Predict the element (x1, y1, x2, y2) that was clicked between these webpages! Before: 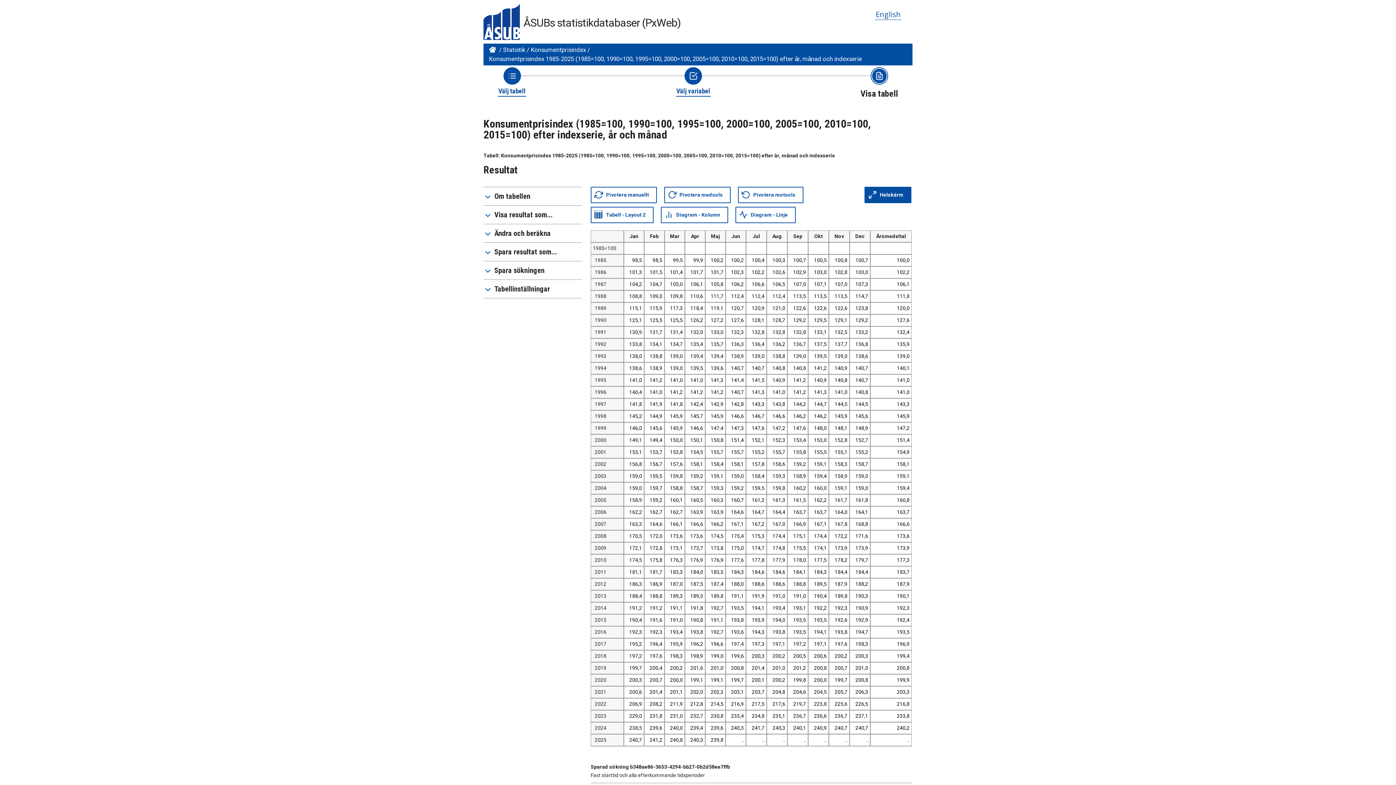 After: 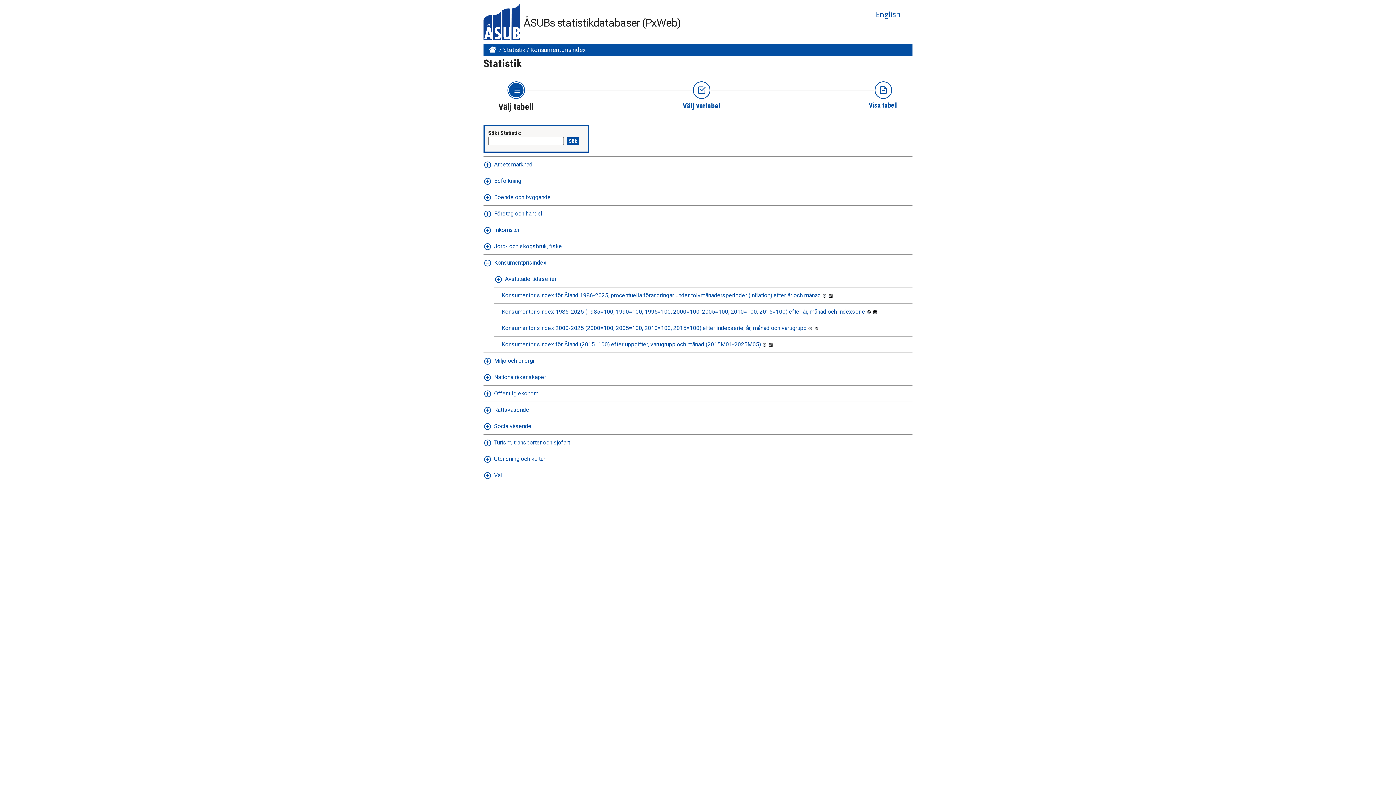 Action: bbox: (530, 46, 586, 54) label: Konsumentprisindex